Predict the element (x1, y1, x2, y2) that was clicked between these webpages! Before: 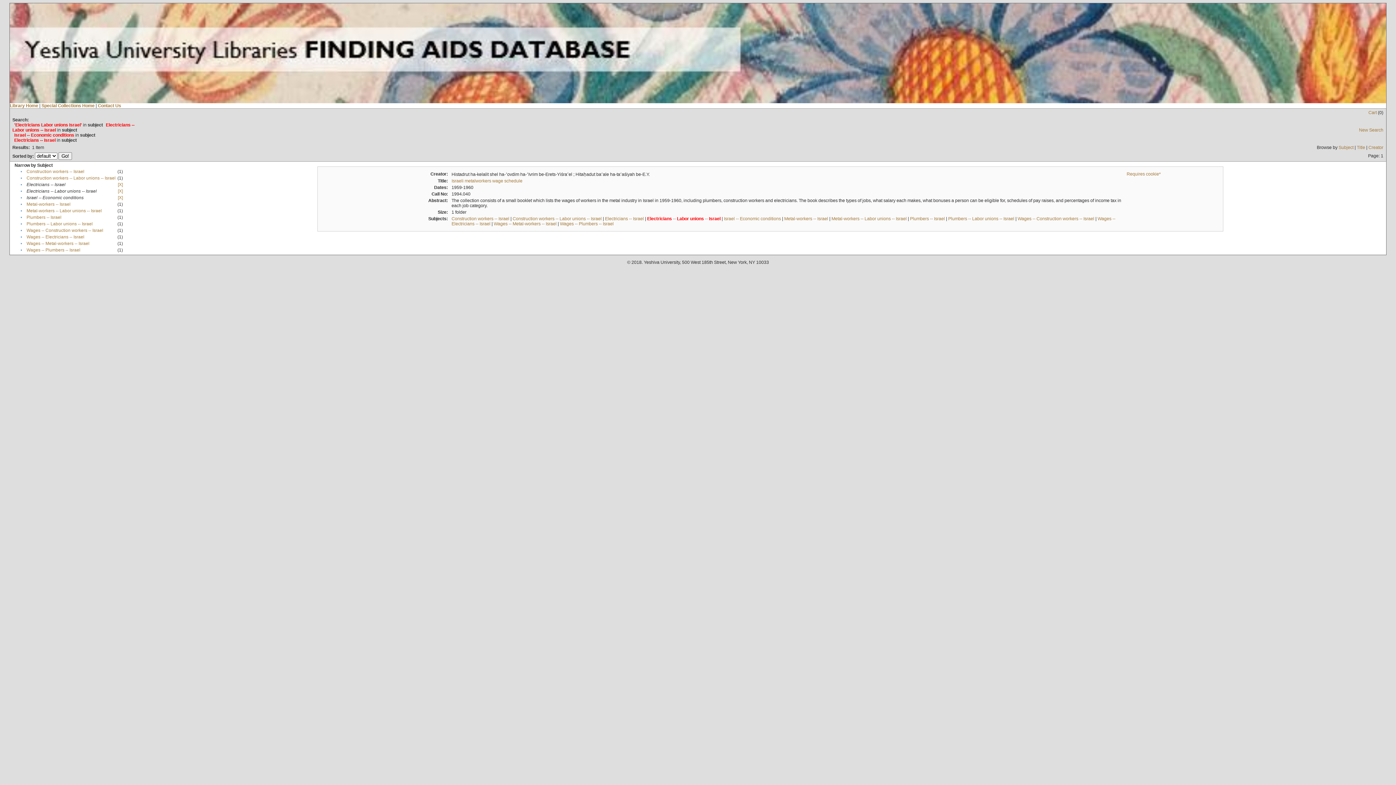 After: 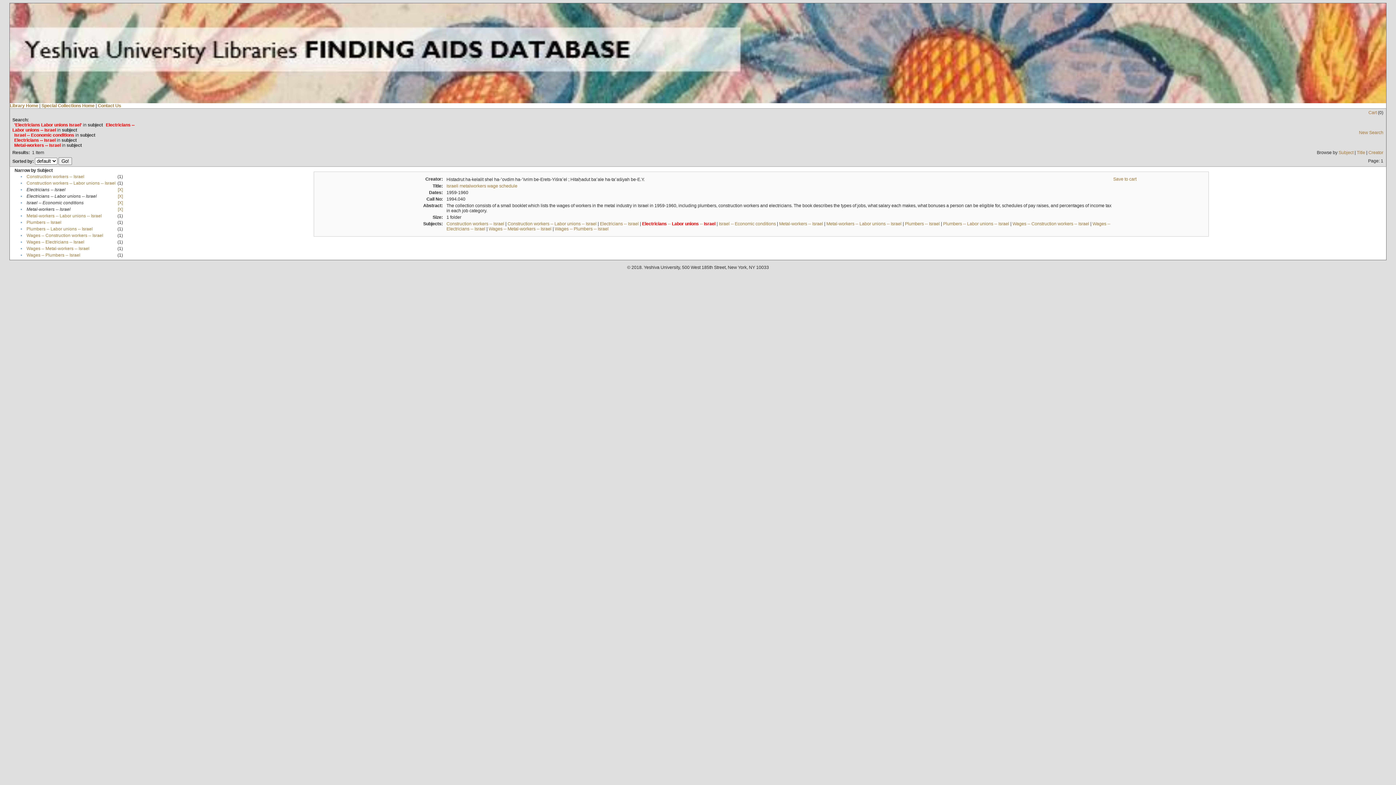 Action: bbox: (26, 201, 70, 206) label: Metal-workers -- Israel